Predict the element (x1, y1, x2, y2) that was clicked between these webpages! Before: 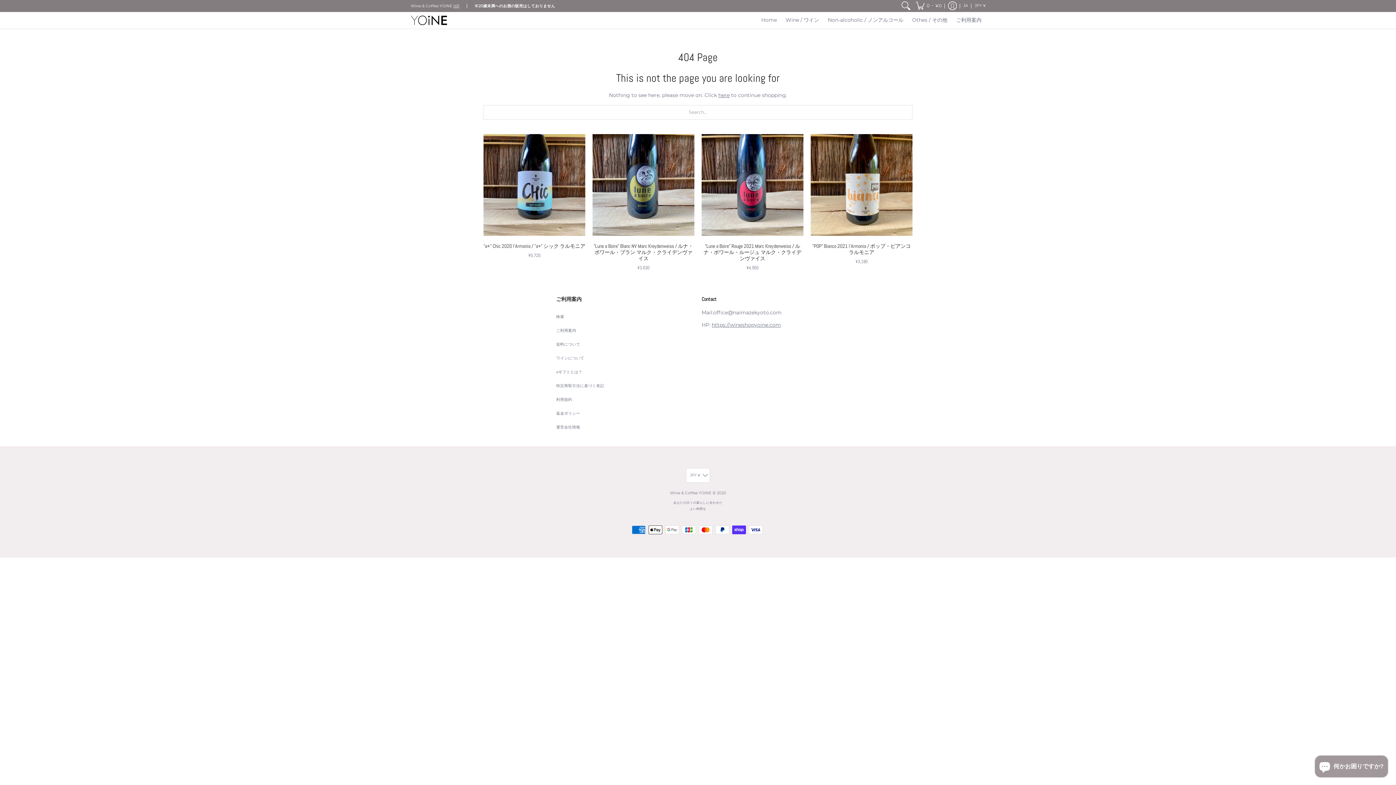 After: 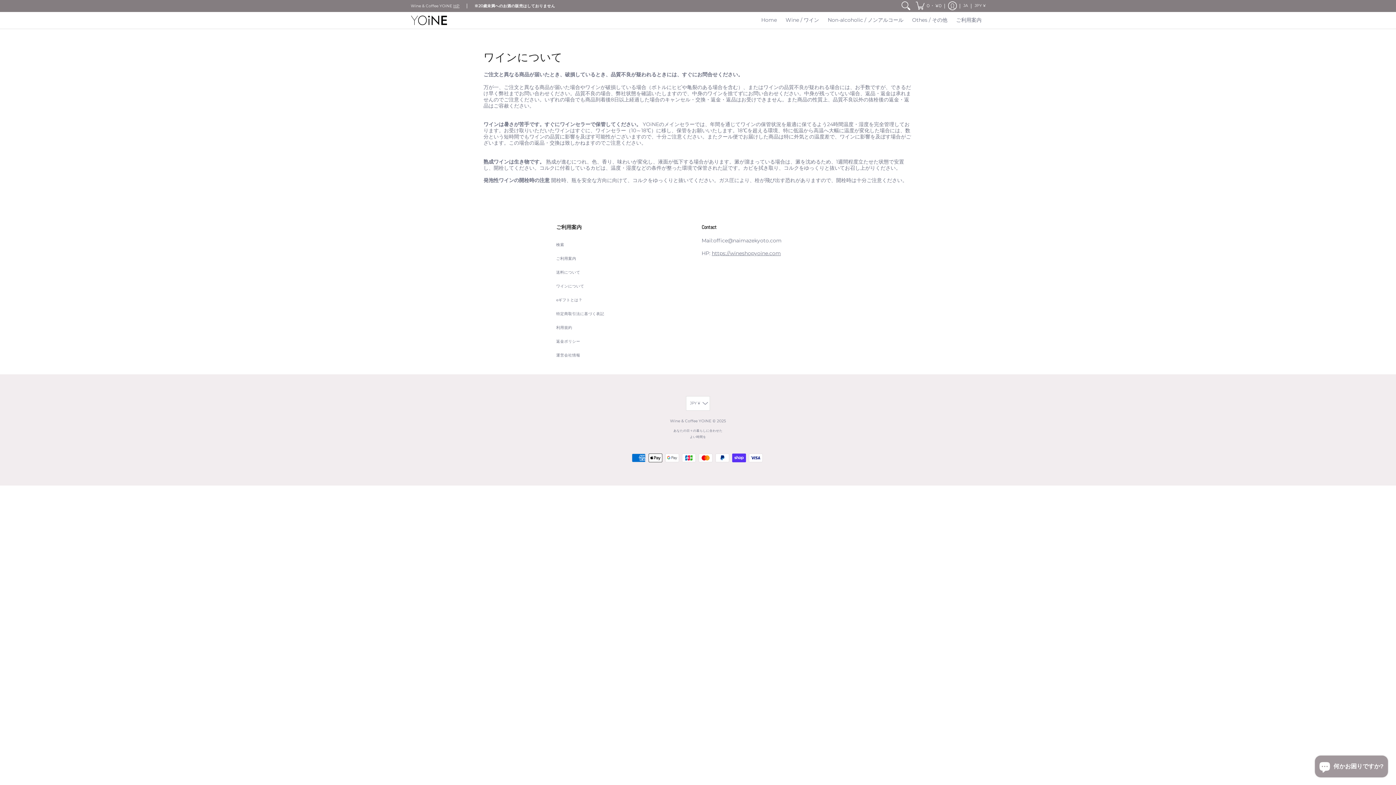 Action: bbox: (556, 355, 584, 360) label: ワインについて